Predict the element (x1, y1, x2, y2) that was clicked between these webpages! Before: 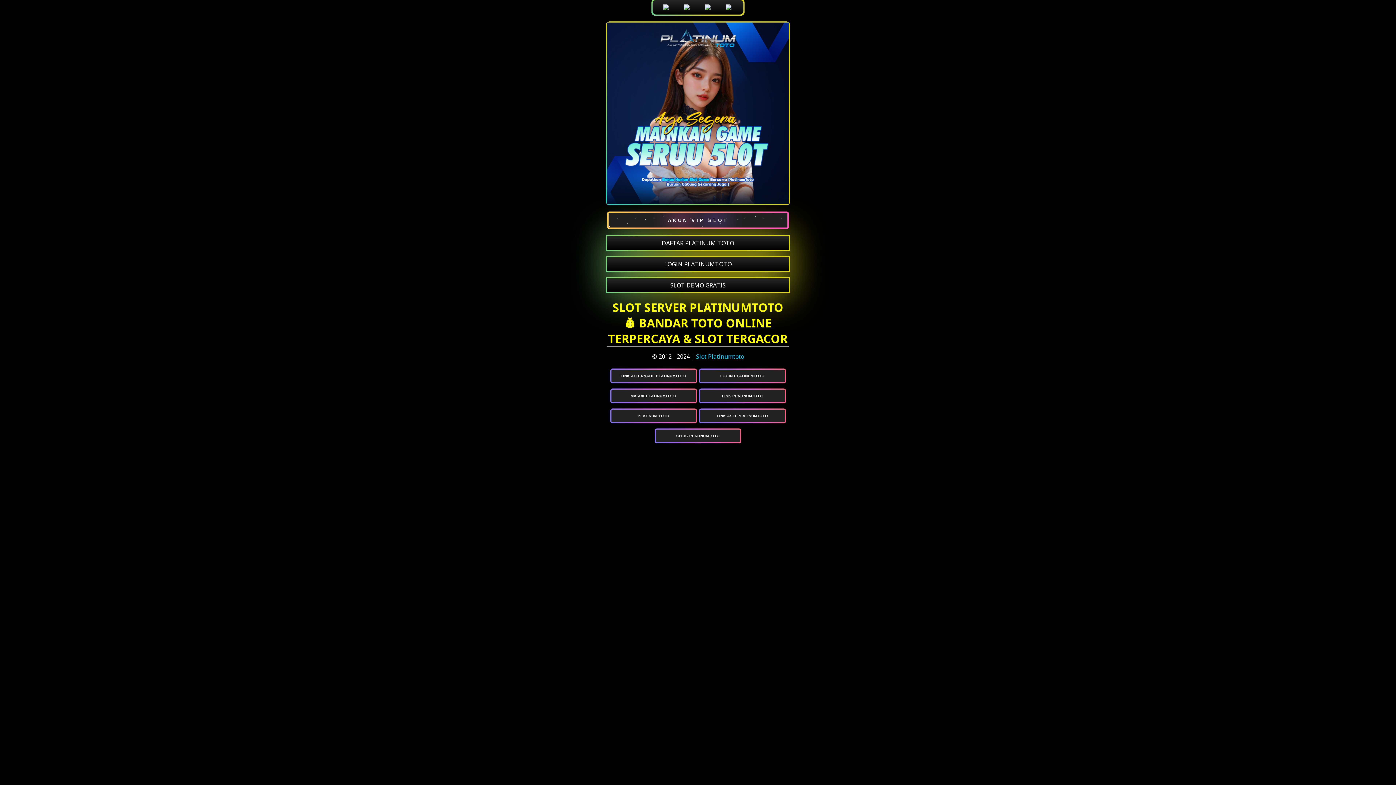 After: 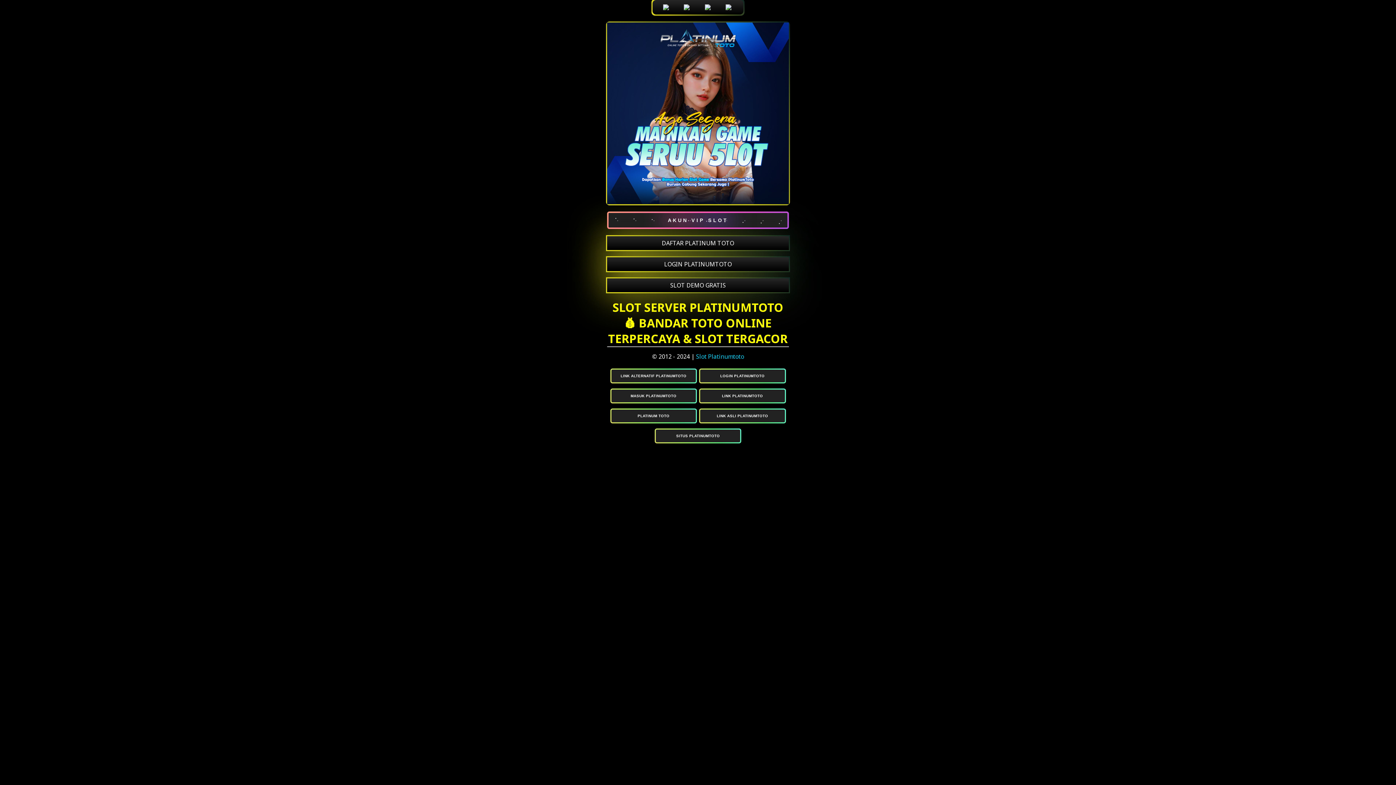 Action: bbox: (607, 278, 789, 292) label: SLOT DEMO GRATIS